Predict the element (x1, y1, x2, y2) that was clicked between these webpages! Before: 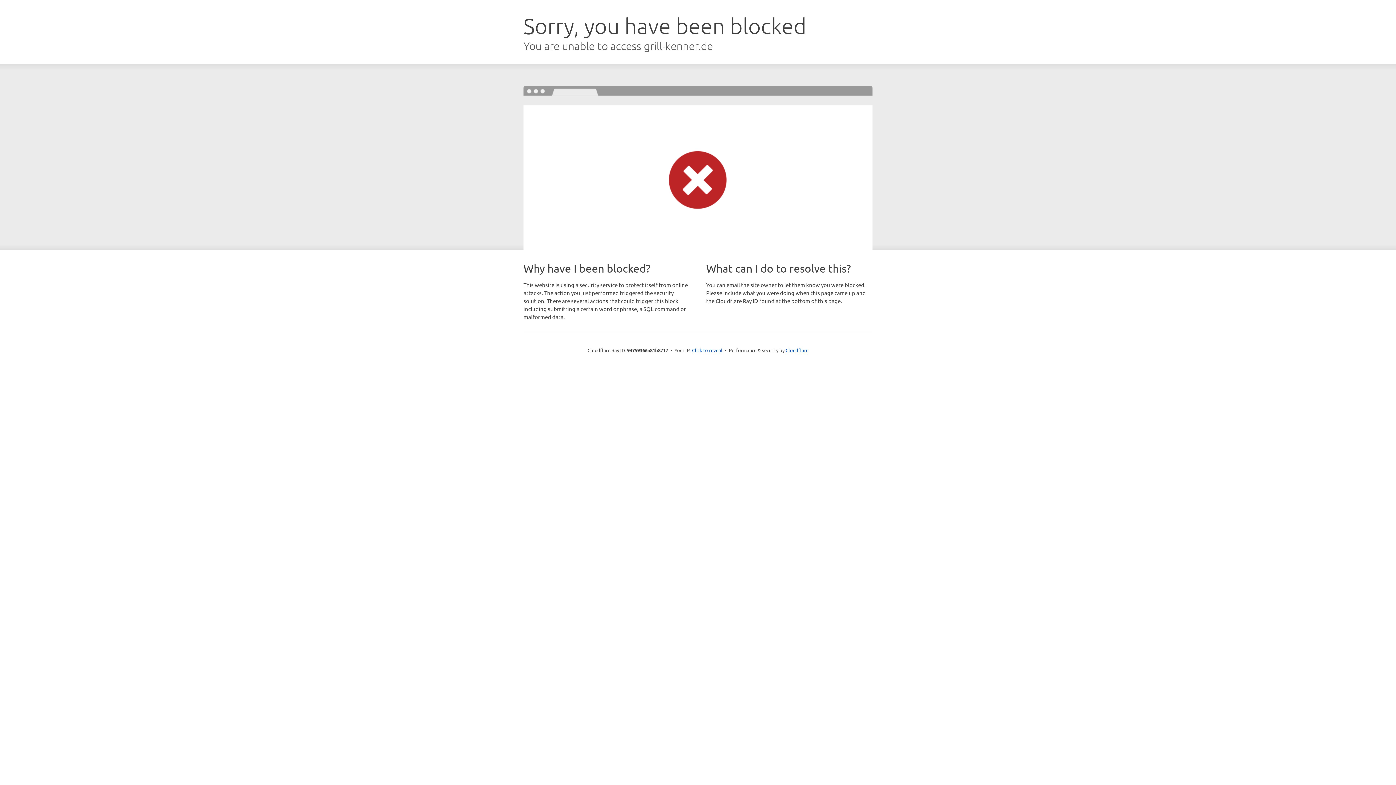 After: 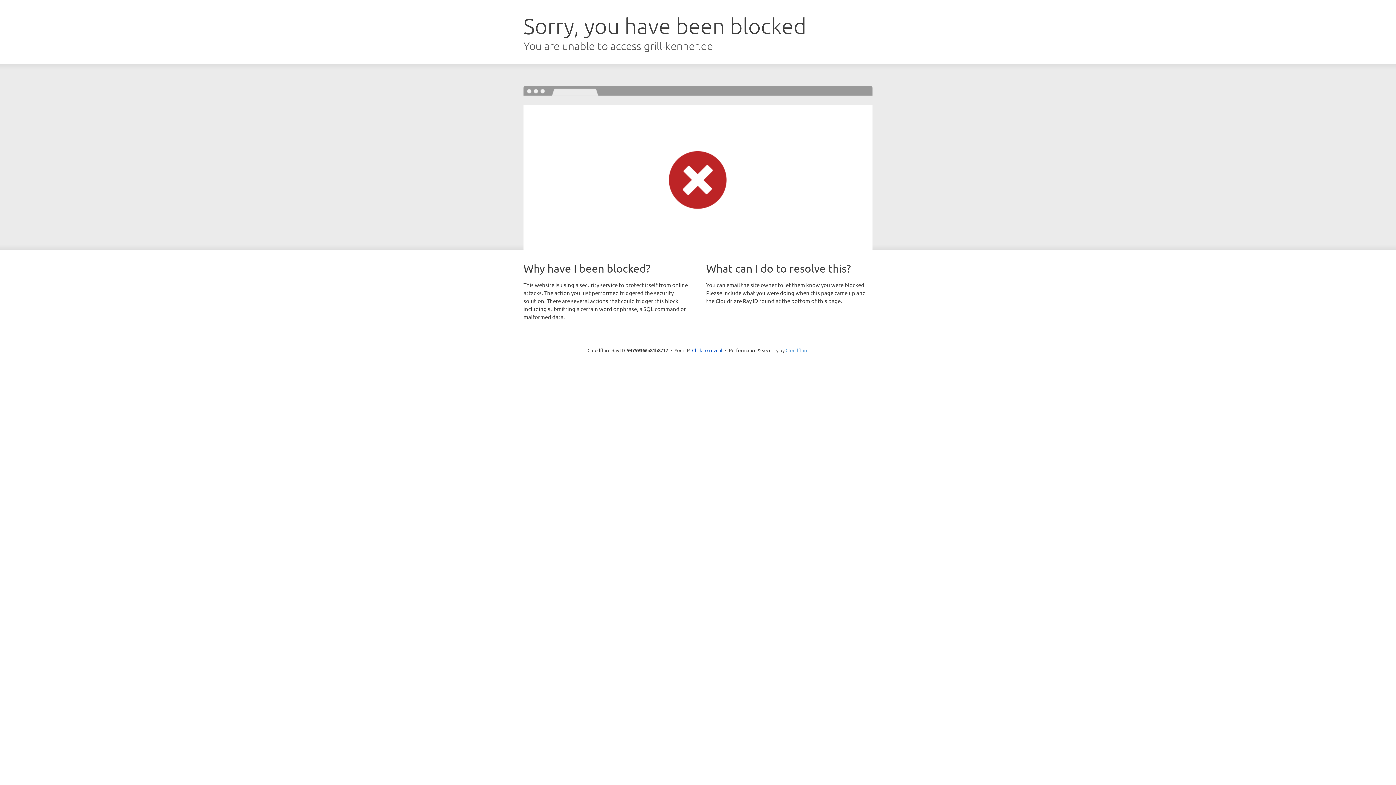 Action: label: Cloudflare bbox: (785, 347, 808, 353)